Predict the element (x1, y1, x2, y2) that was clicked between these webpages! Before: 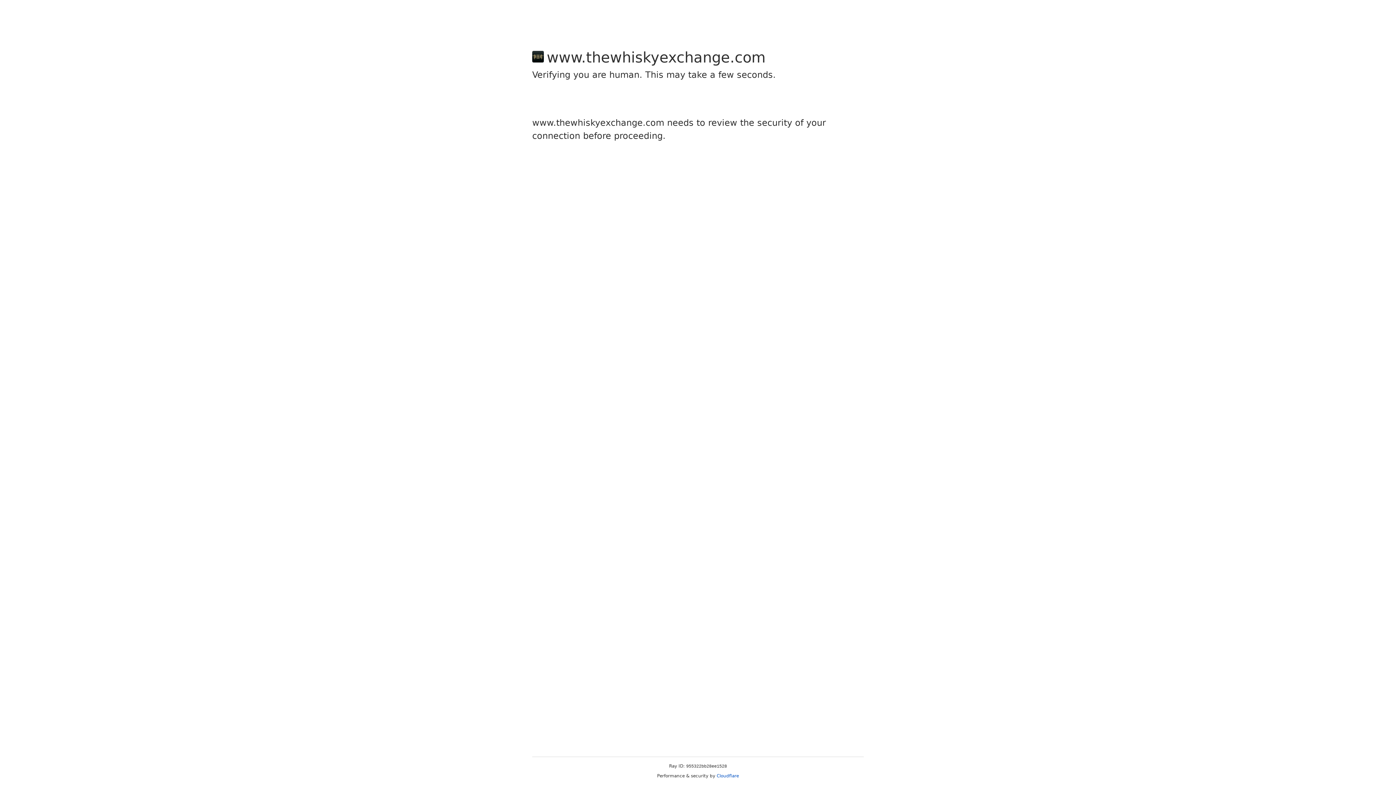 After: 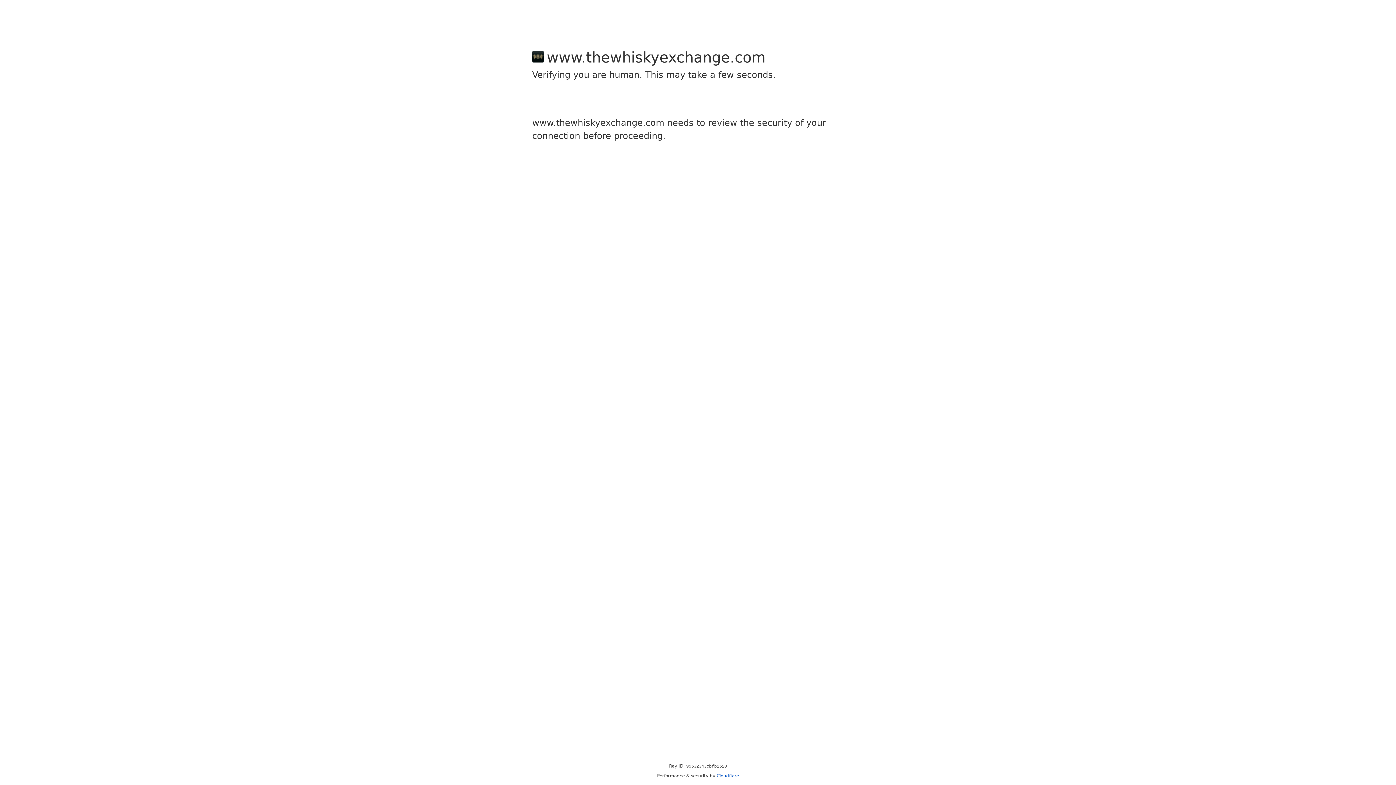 Action: label: Cloudflare bbox: (716, 773, 739, 778)